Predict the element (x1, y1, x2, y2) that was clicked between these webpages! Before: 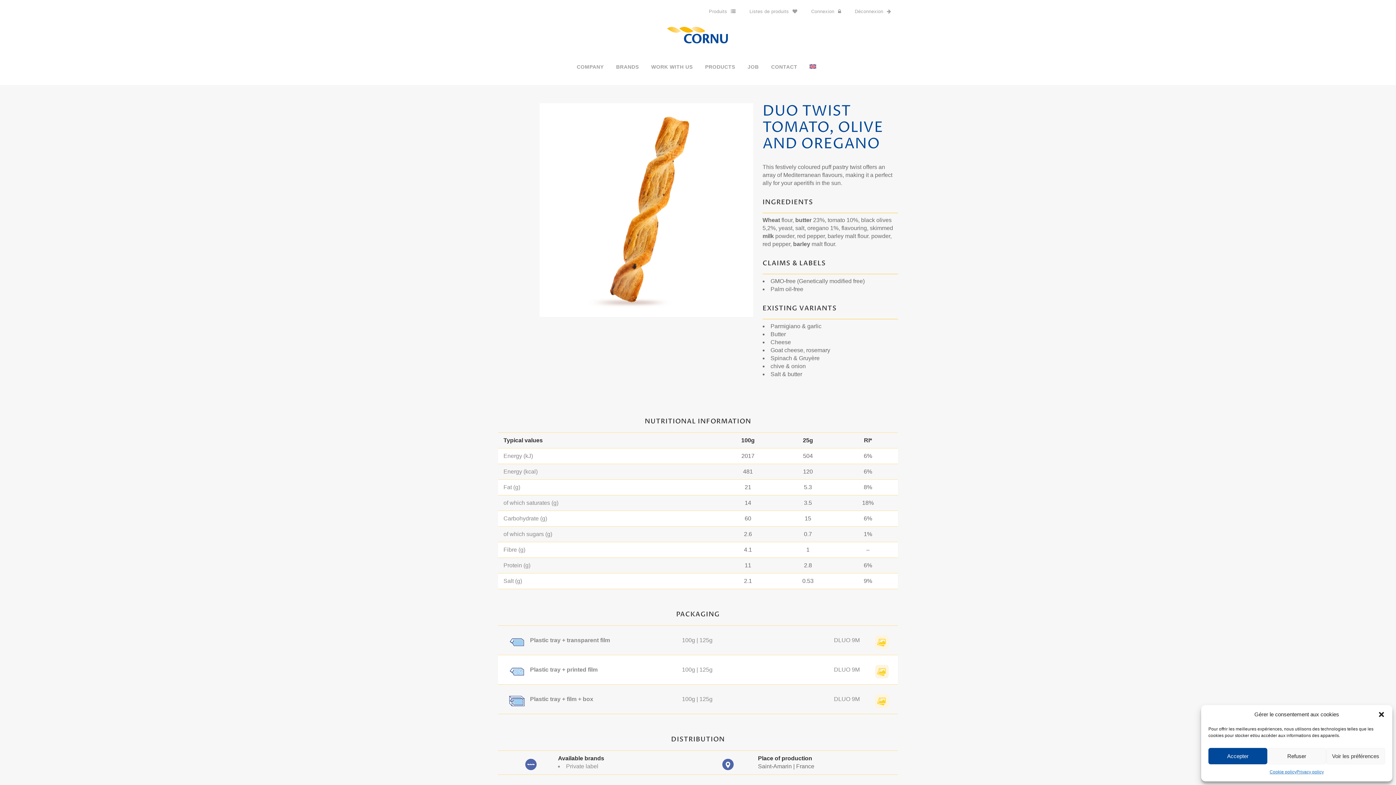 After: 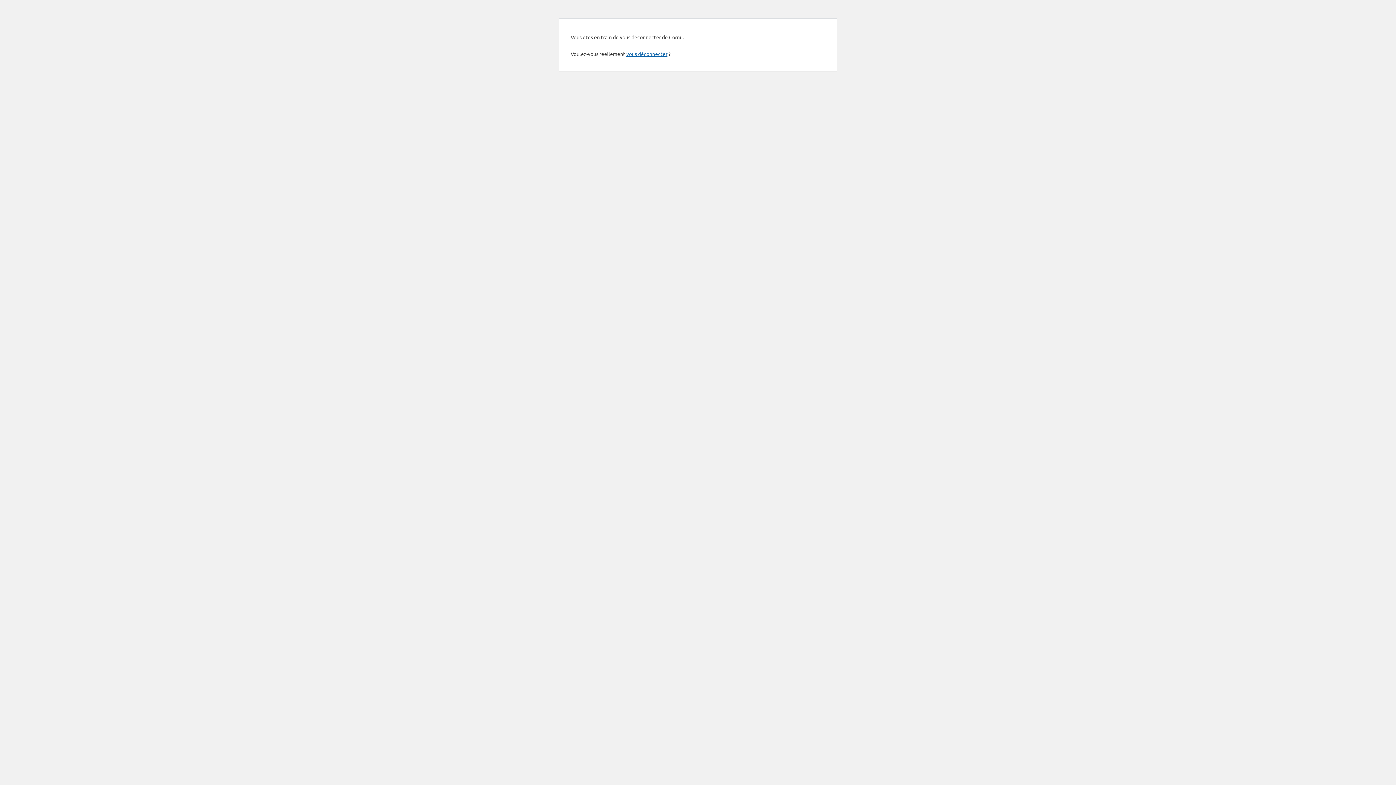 Action: bbox: (848, 5, 898, 17) label: Déconnexion